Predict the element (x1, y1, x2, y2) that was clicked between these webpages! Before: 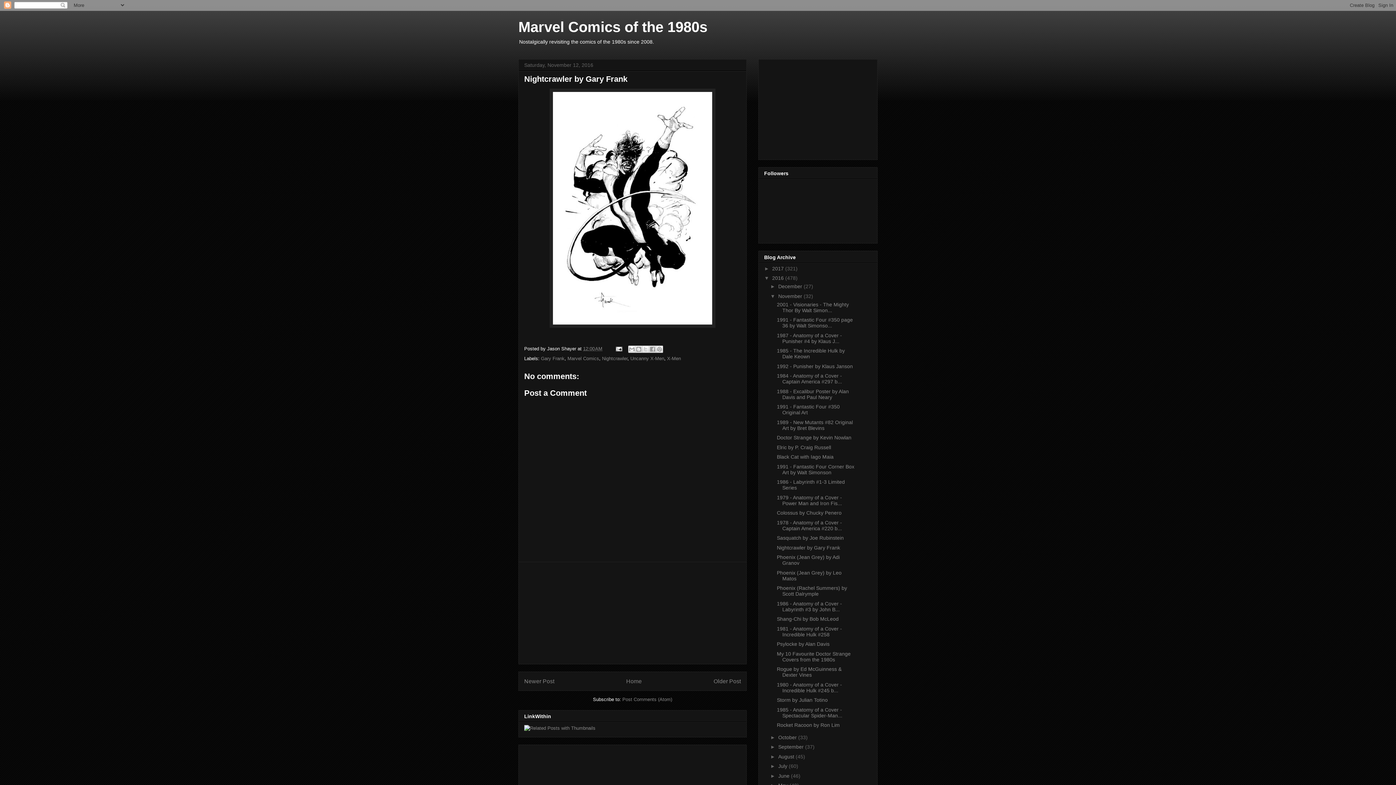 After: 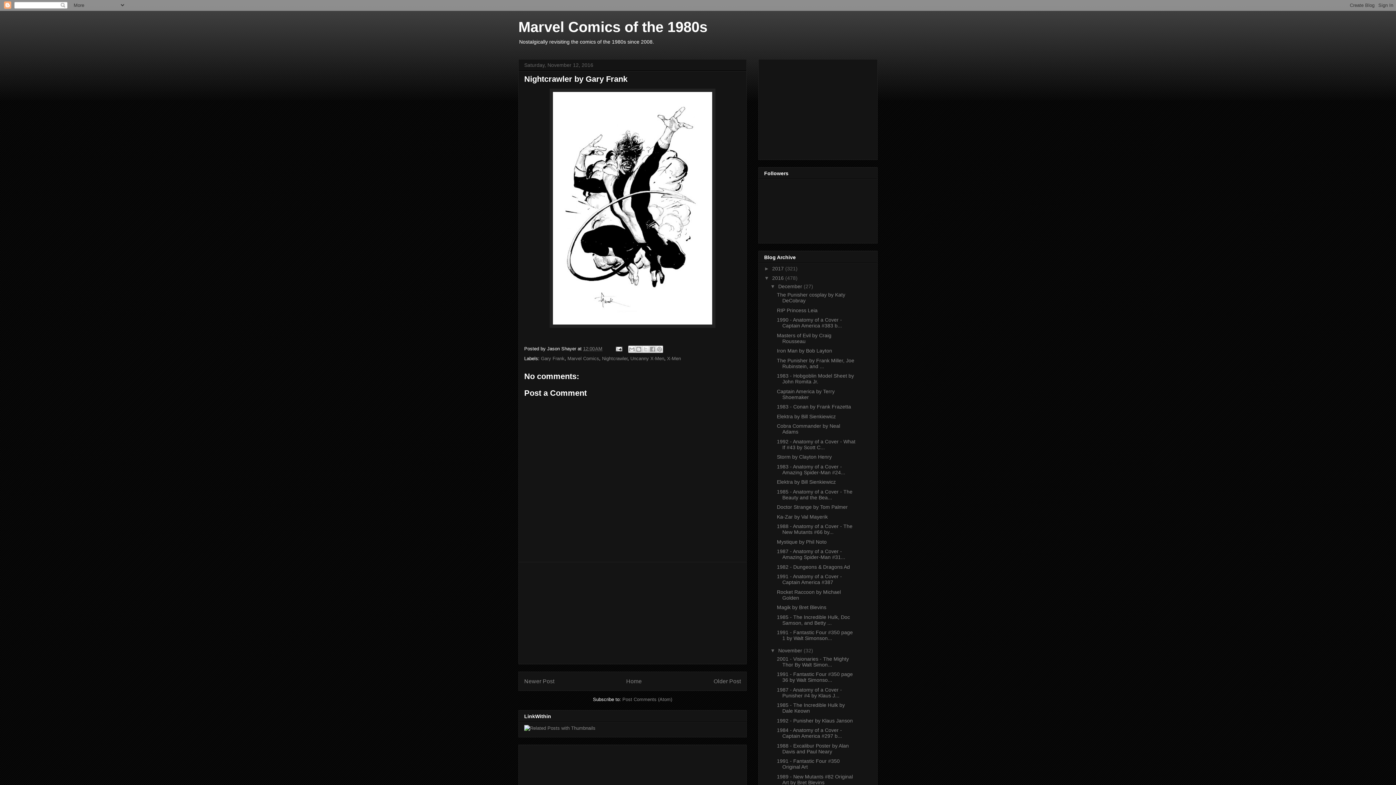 Action: bbox: (770, 283, 778, 289) label: ►  